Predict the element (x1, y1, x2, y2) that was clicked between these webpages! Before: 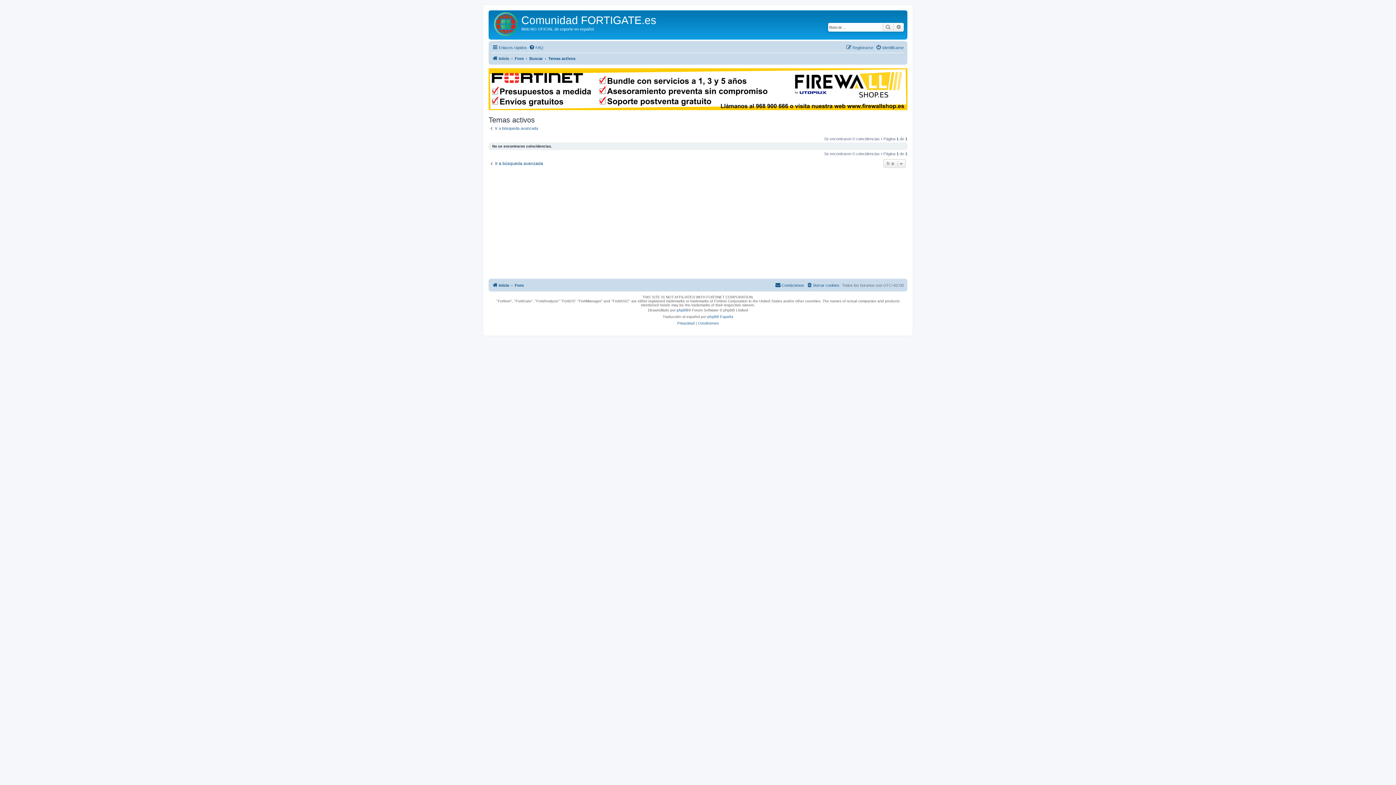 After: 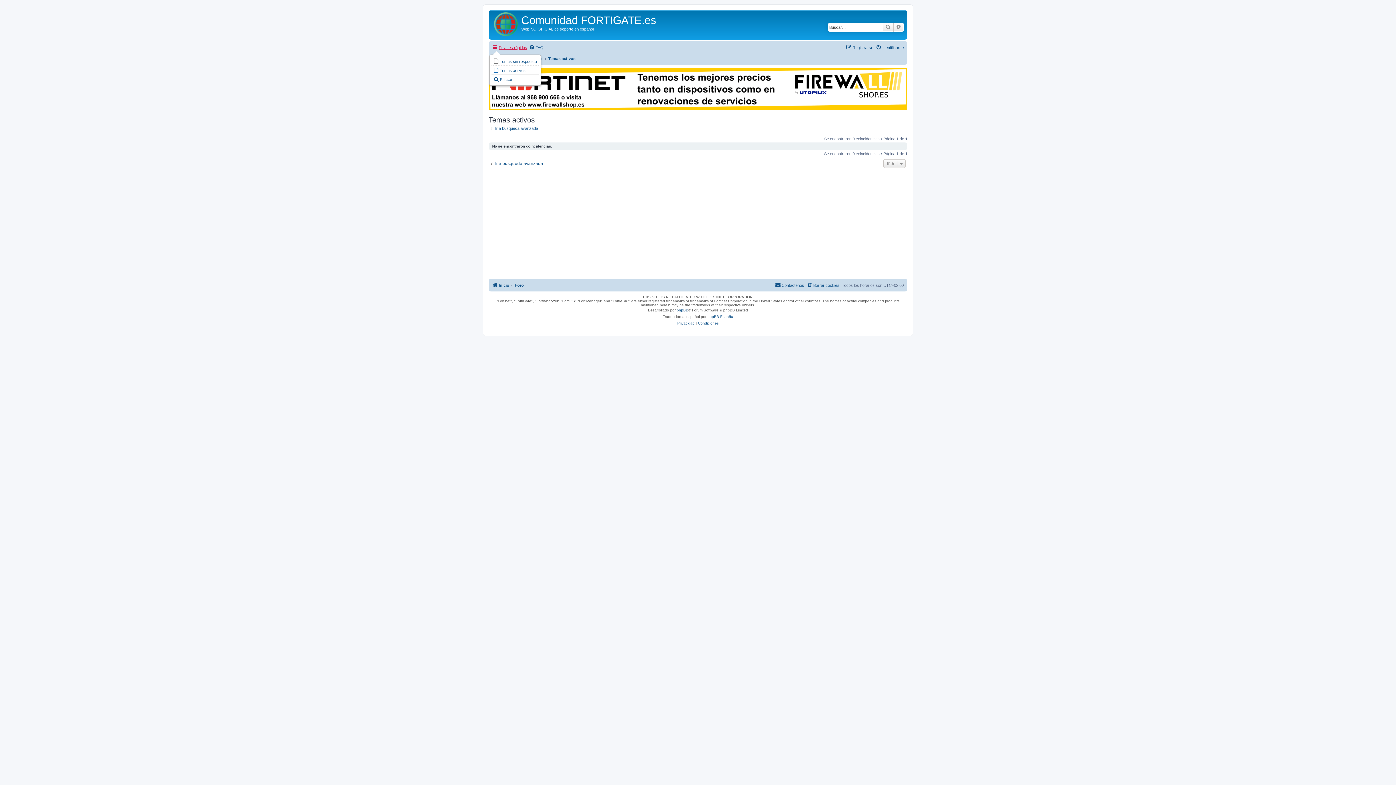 Action: label: Enlaces rápidos bbox: (492, 43, 527, 51)